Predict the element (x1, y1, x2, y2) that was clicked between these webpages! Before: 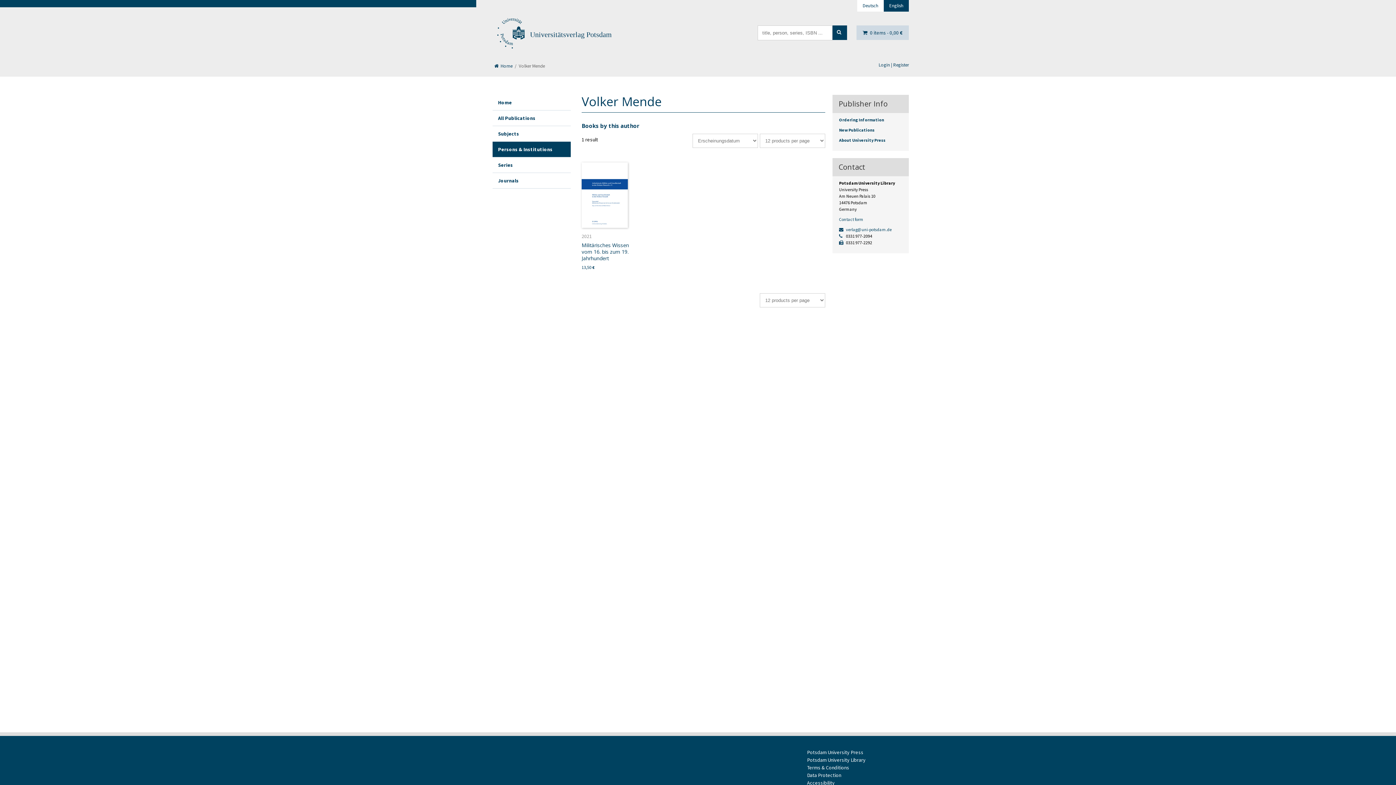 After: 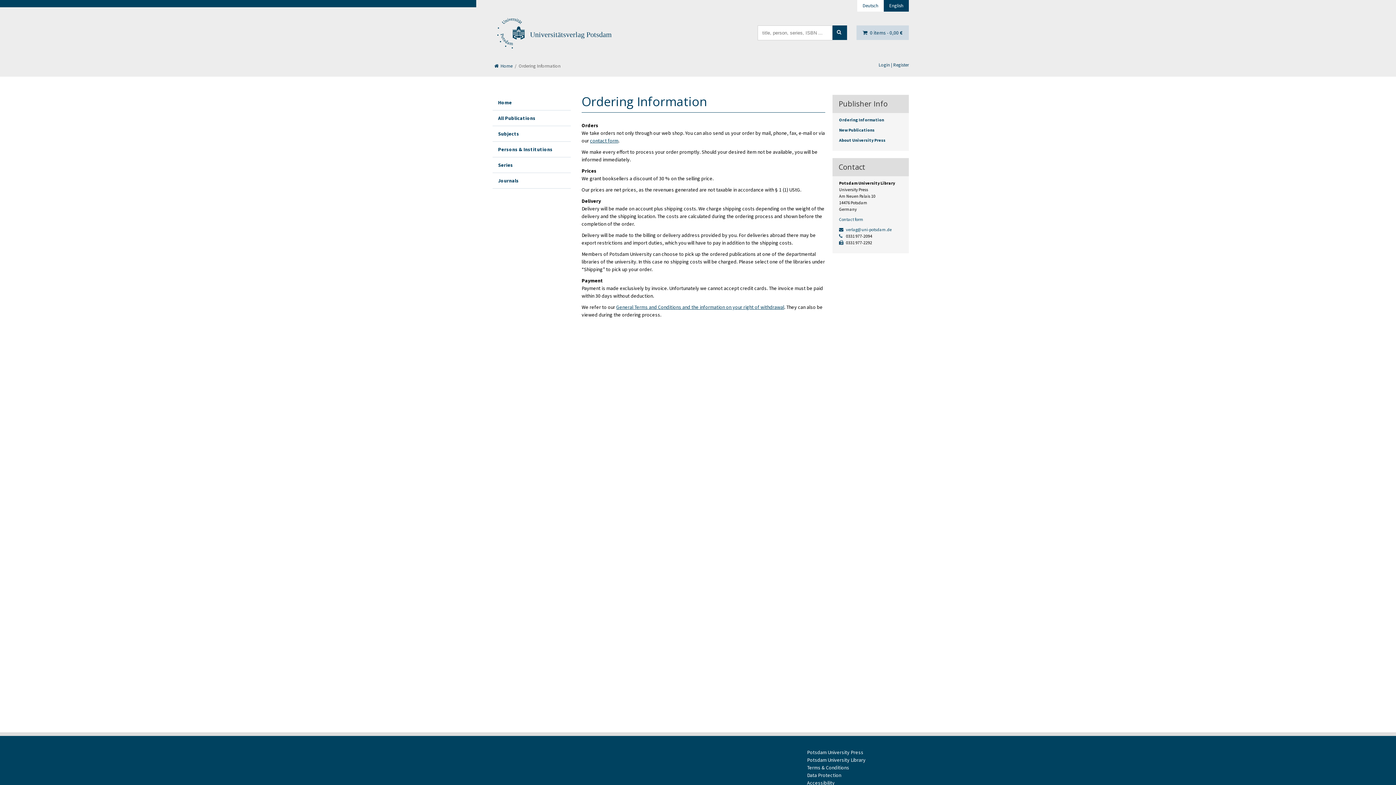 Action: label: Ordering Information bbox: (839, 117, 884, 122)